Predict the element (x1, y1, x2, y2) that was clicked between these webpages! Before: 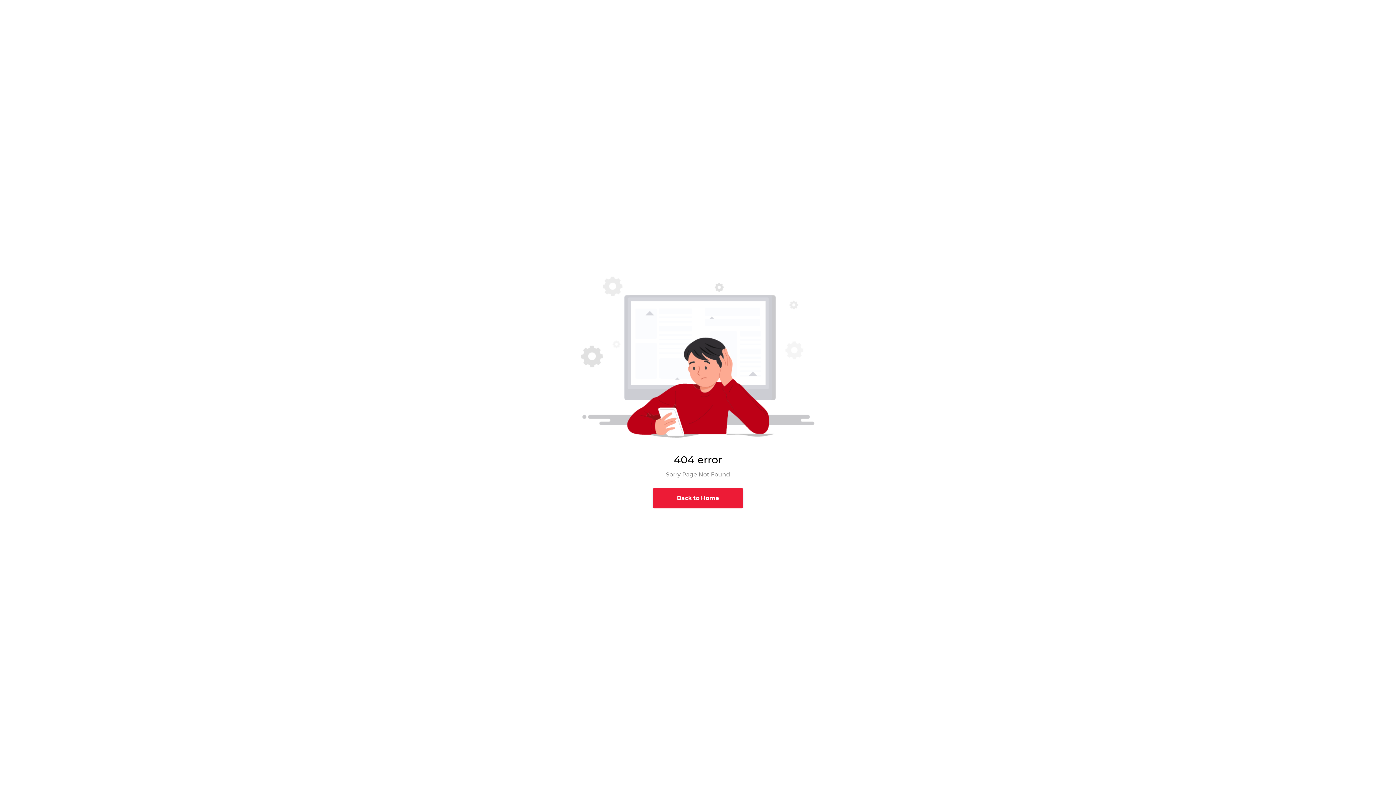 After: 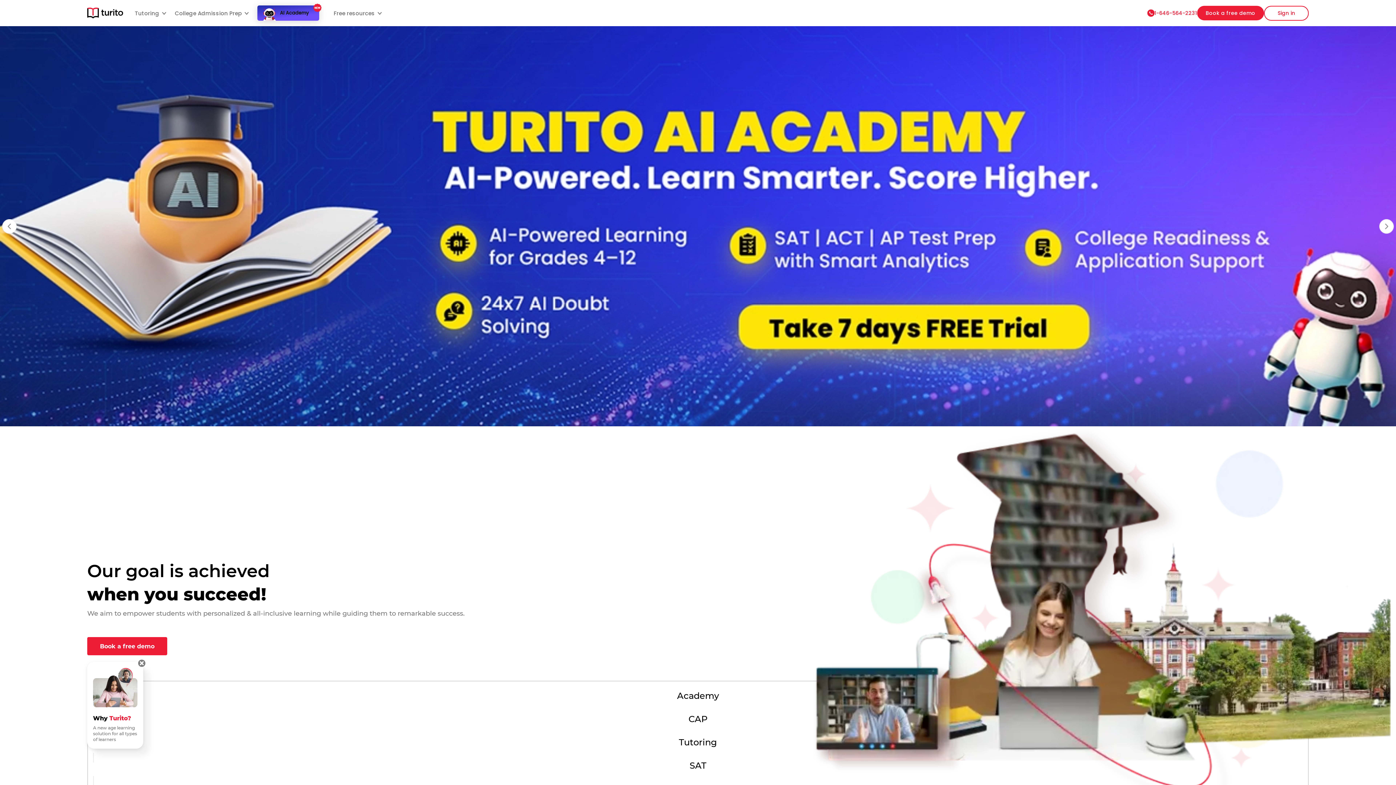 Action: label: Back to Home bbox: (653, 488, 743, 508)